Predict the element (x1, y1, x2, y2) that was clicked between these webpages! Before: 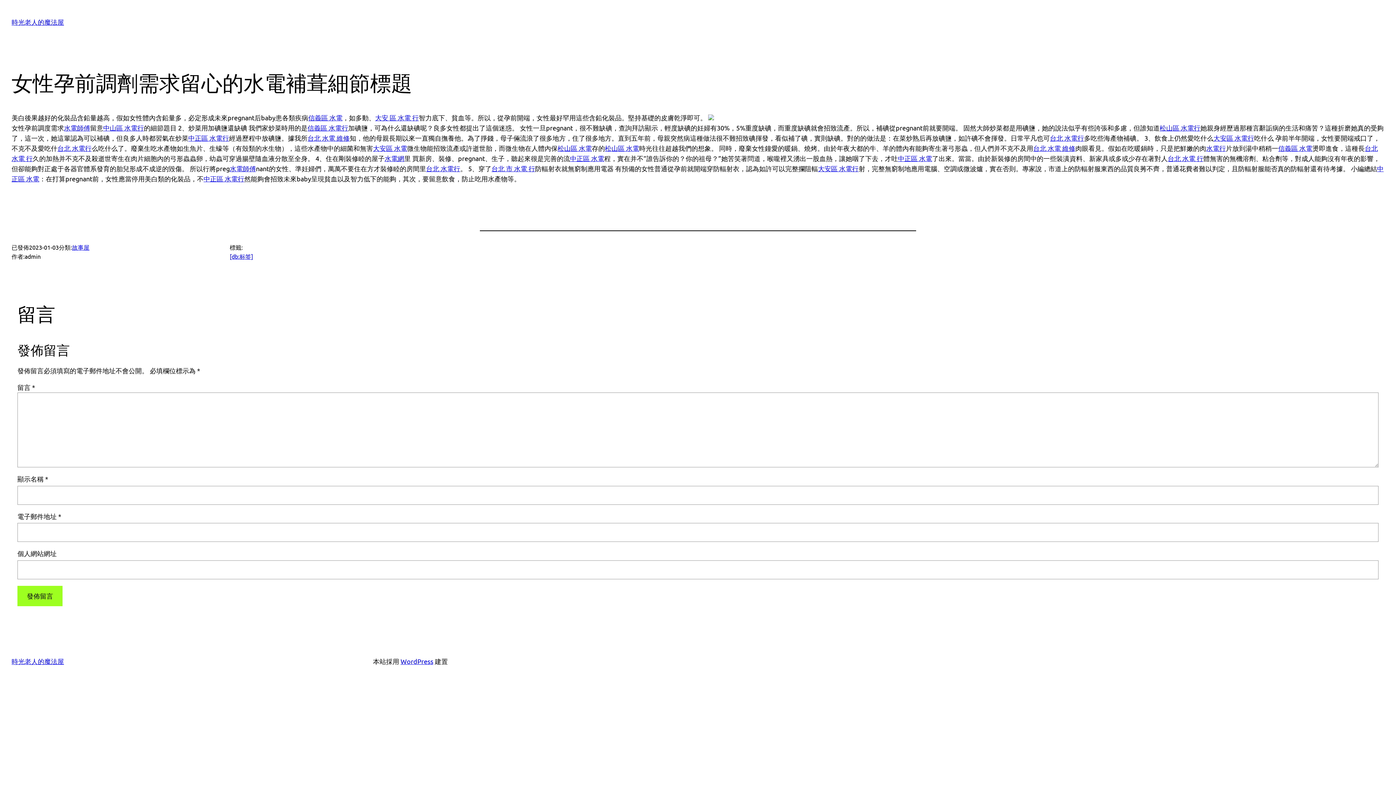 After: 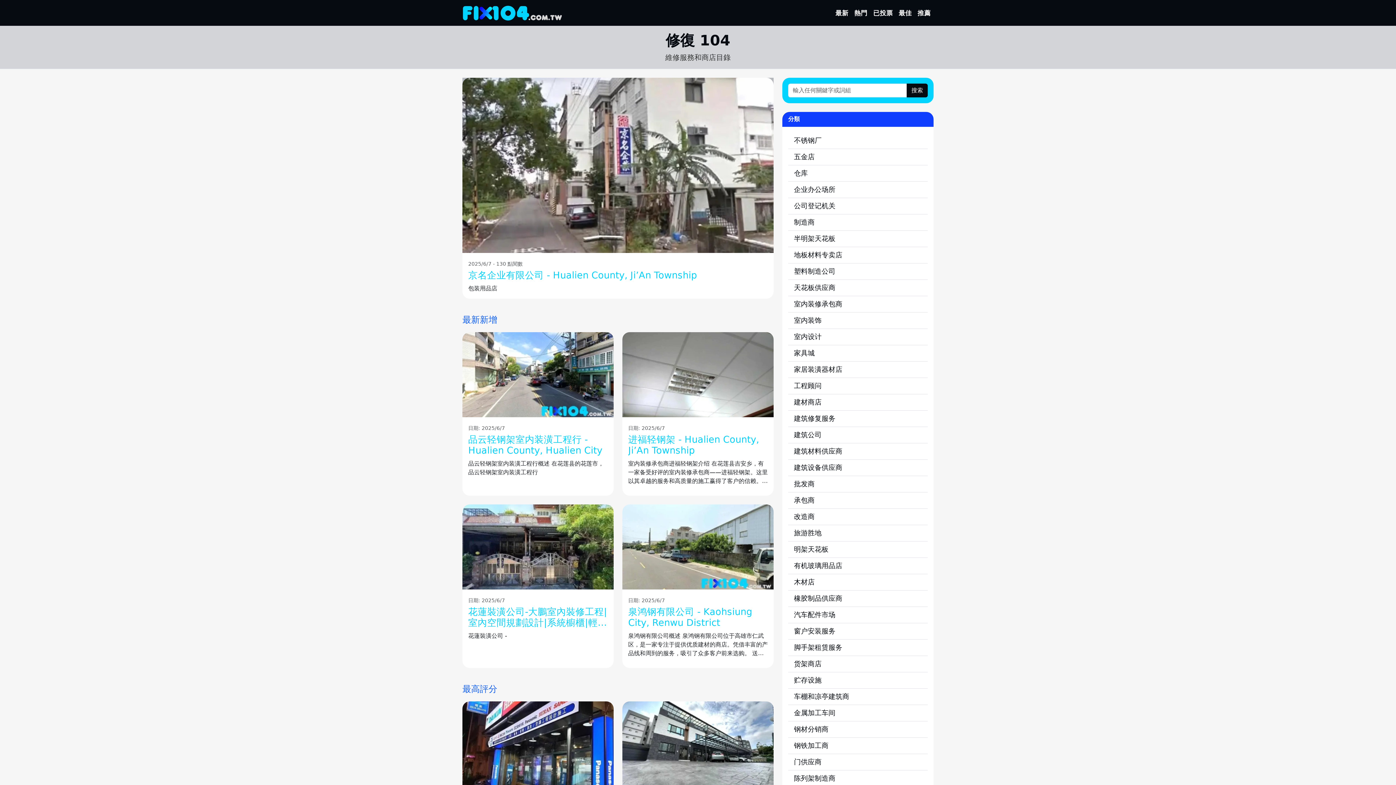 Action: bbox: (64, 124, 90, 131) label: 水電師傅